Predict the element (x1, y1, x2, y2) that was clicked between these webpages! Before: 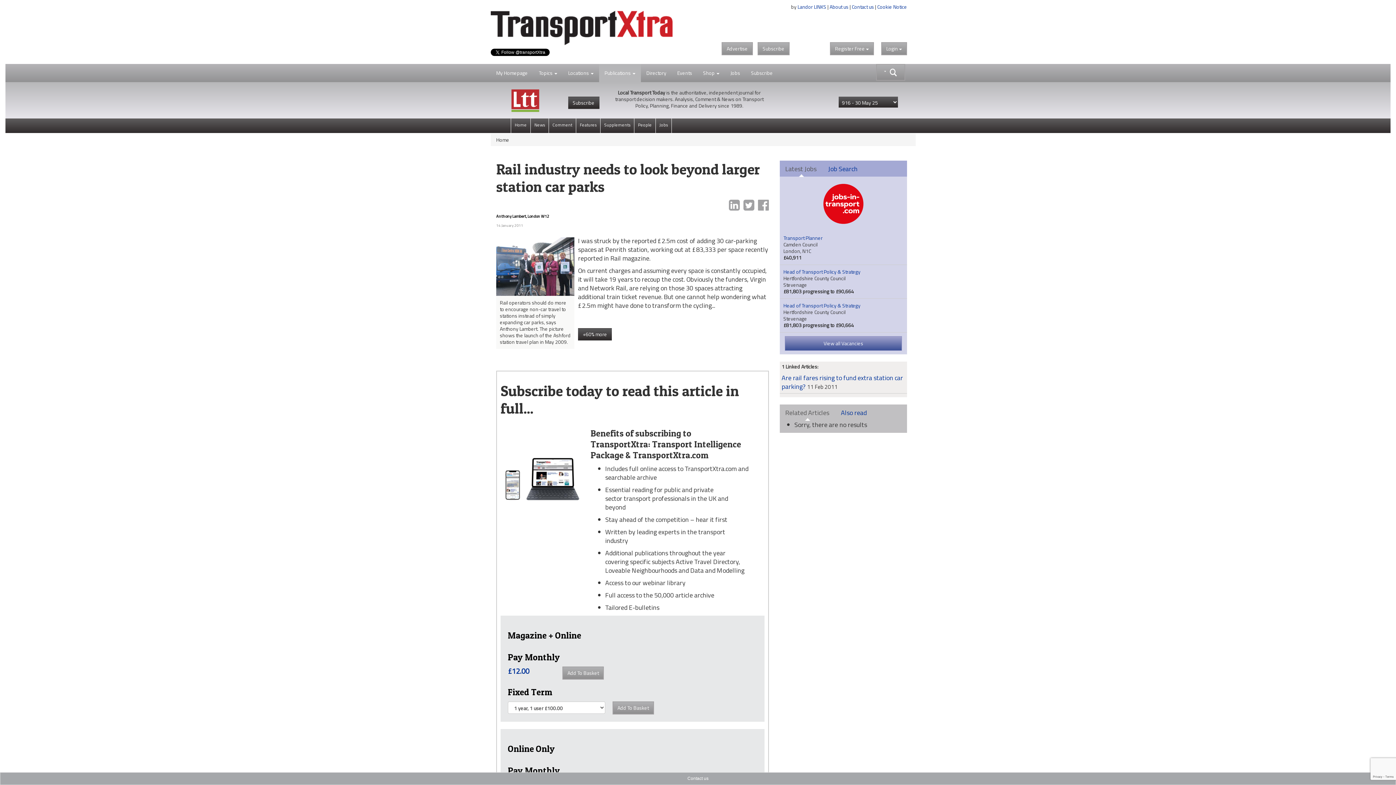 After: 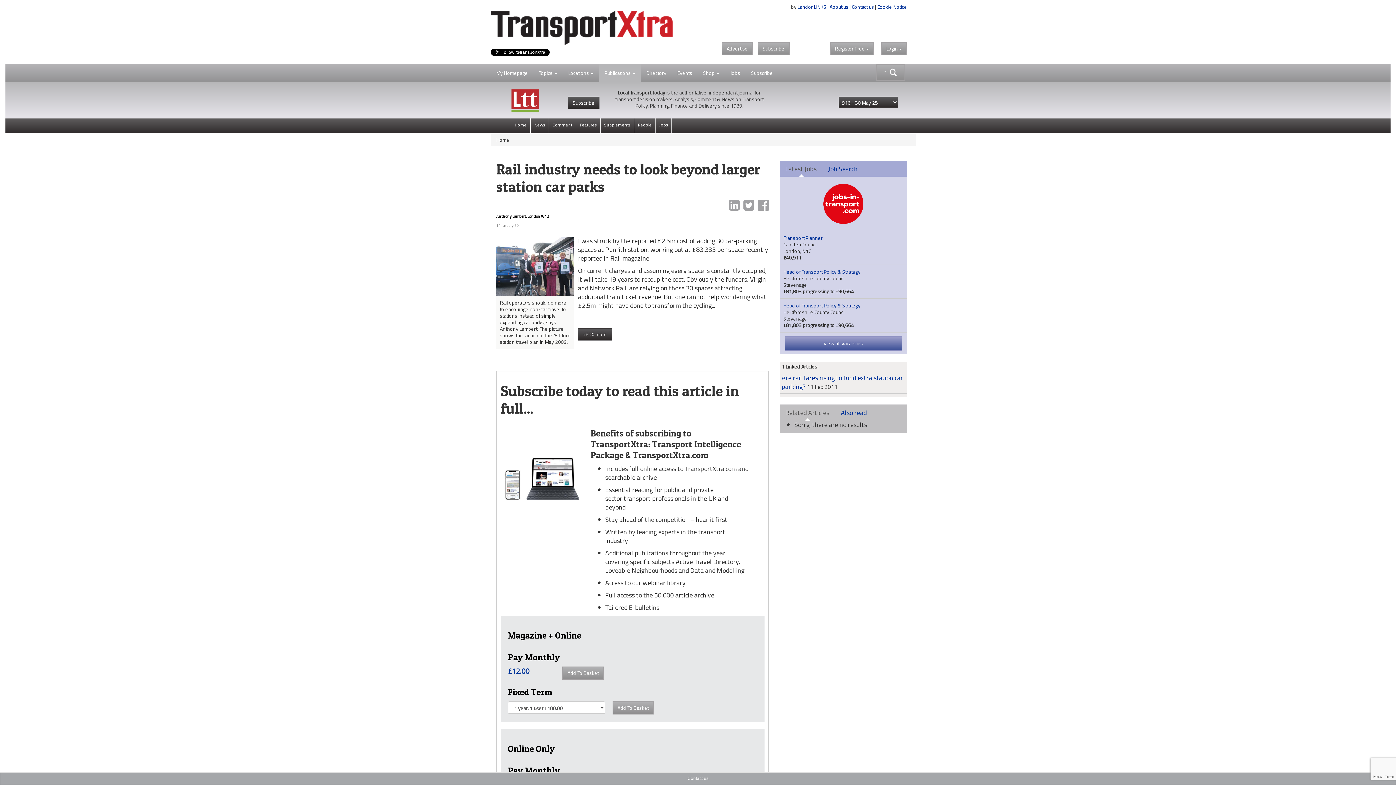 Action: bbox: (729, 197, 740, 209)